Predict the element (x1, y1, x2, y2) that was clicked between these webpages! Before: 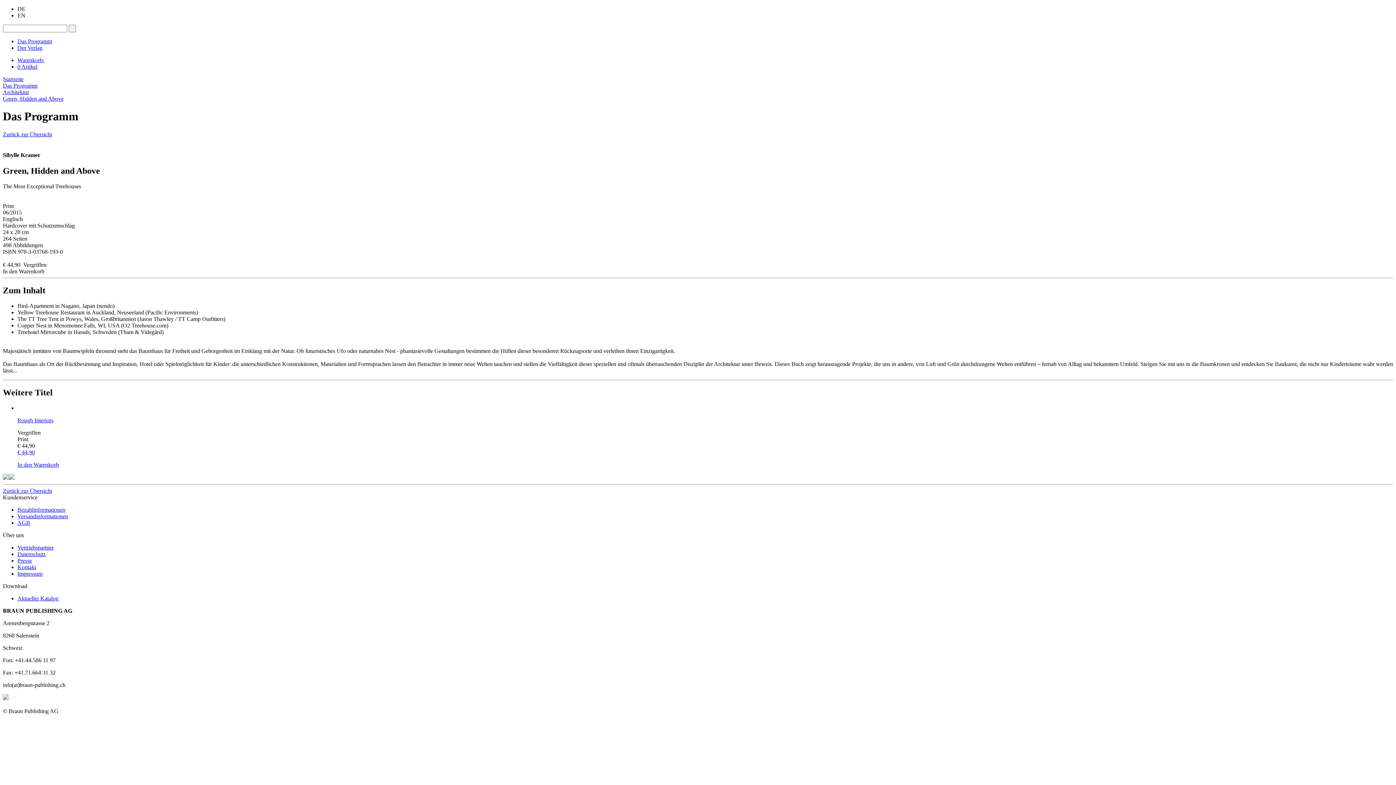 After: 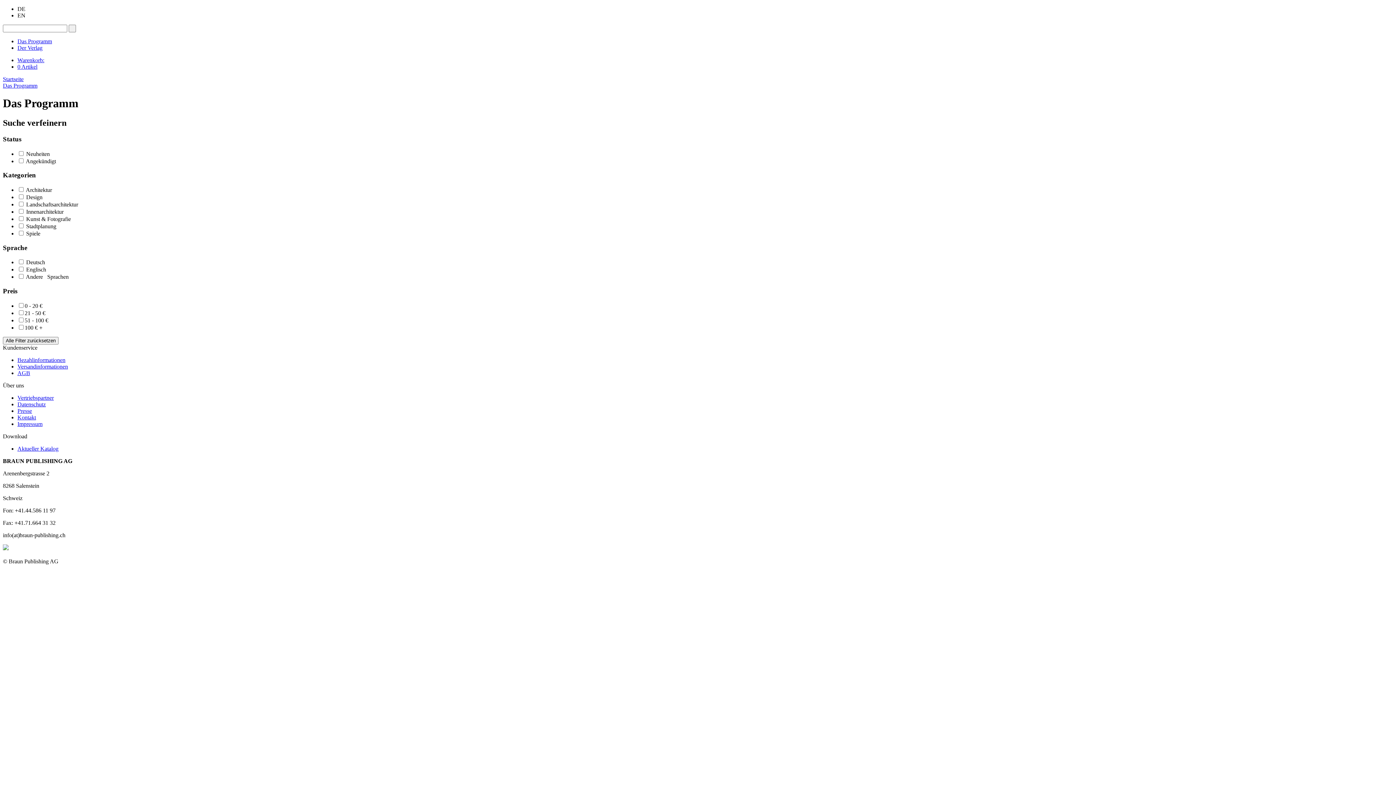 Action: label: Zurück zur Übersicht bbox: (2, 487, 52, 494)